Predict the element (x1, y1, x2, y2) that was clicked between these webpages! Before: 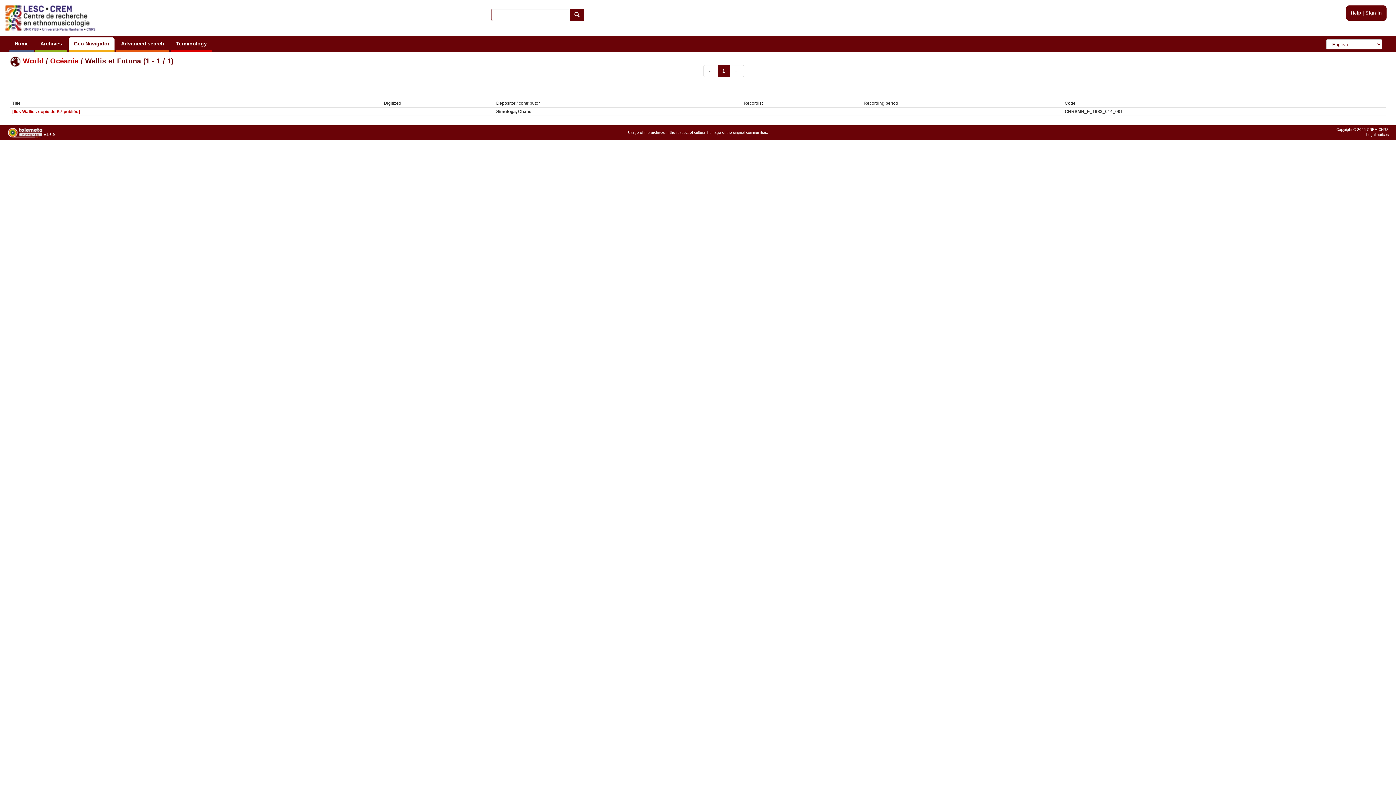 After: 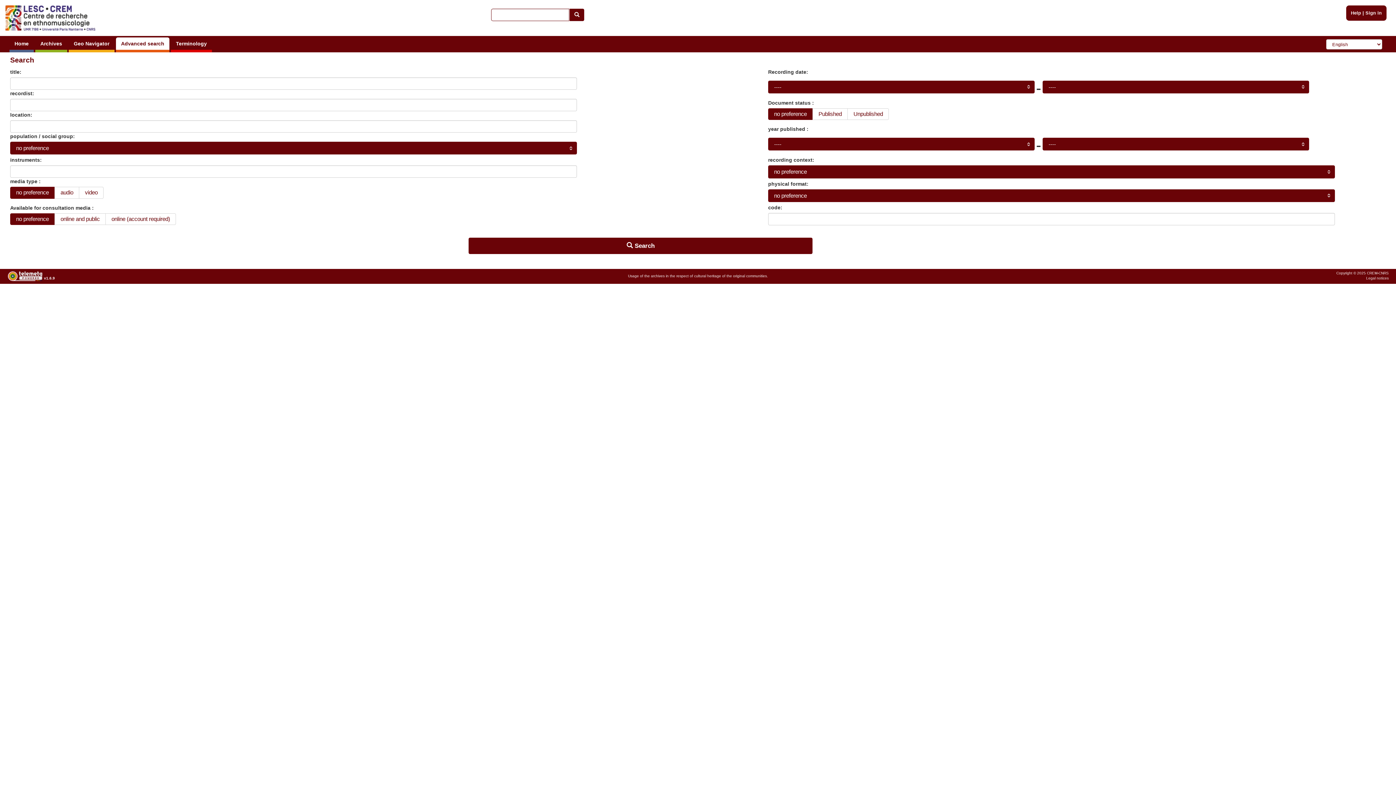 Action: bbox: (116, 37, 169, 52) label: Advanced search